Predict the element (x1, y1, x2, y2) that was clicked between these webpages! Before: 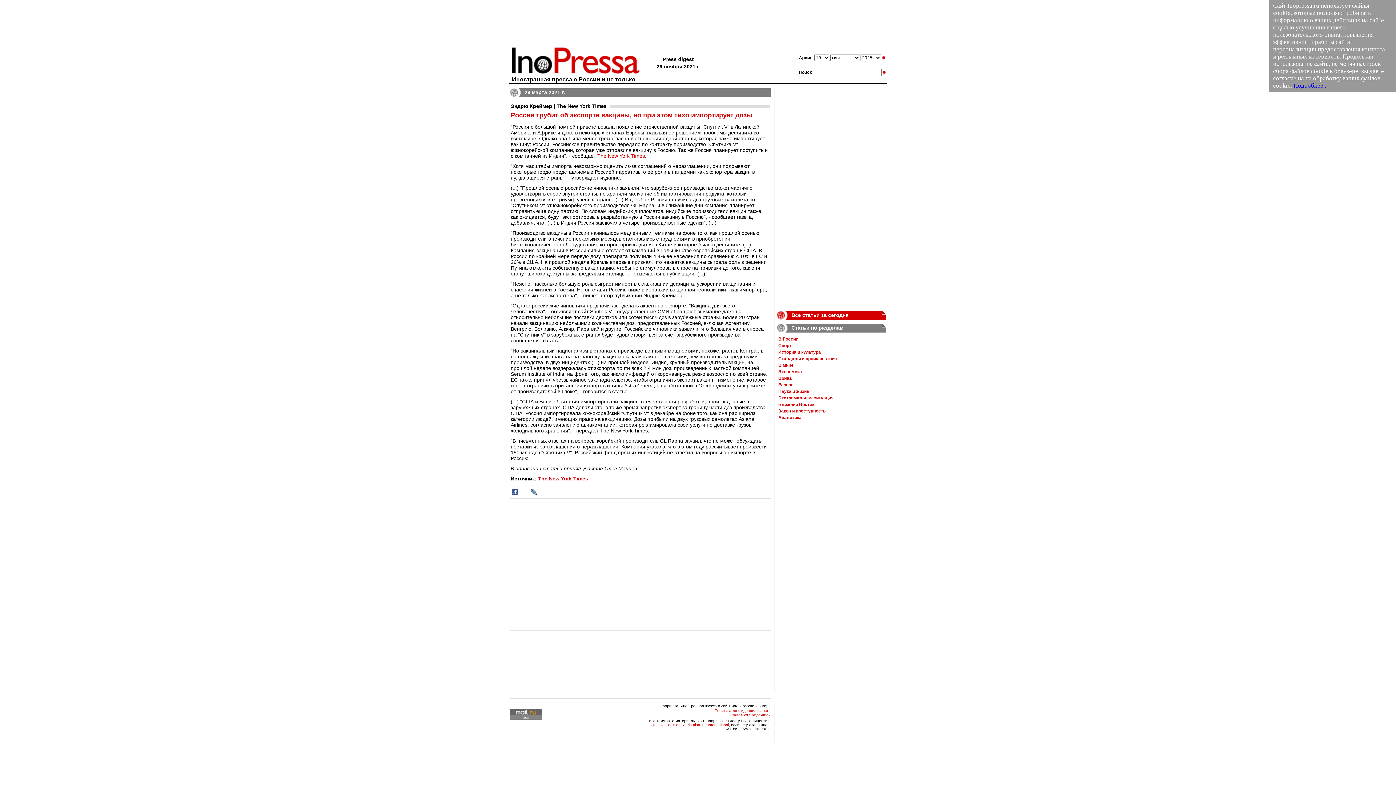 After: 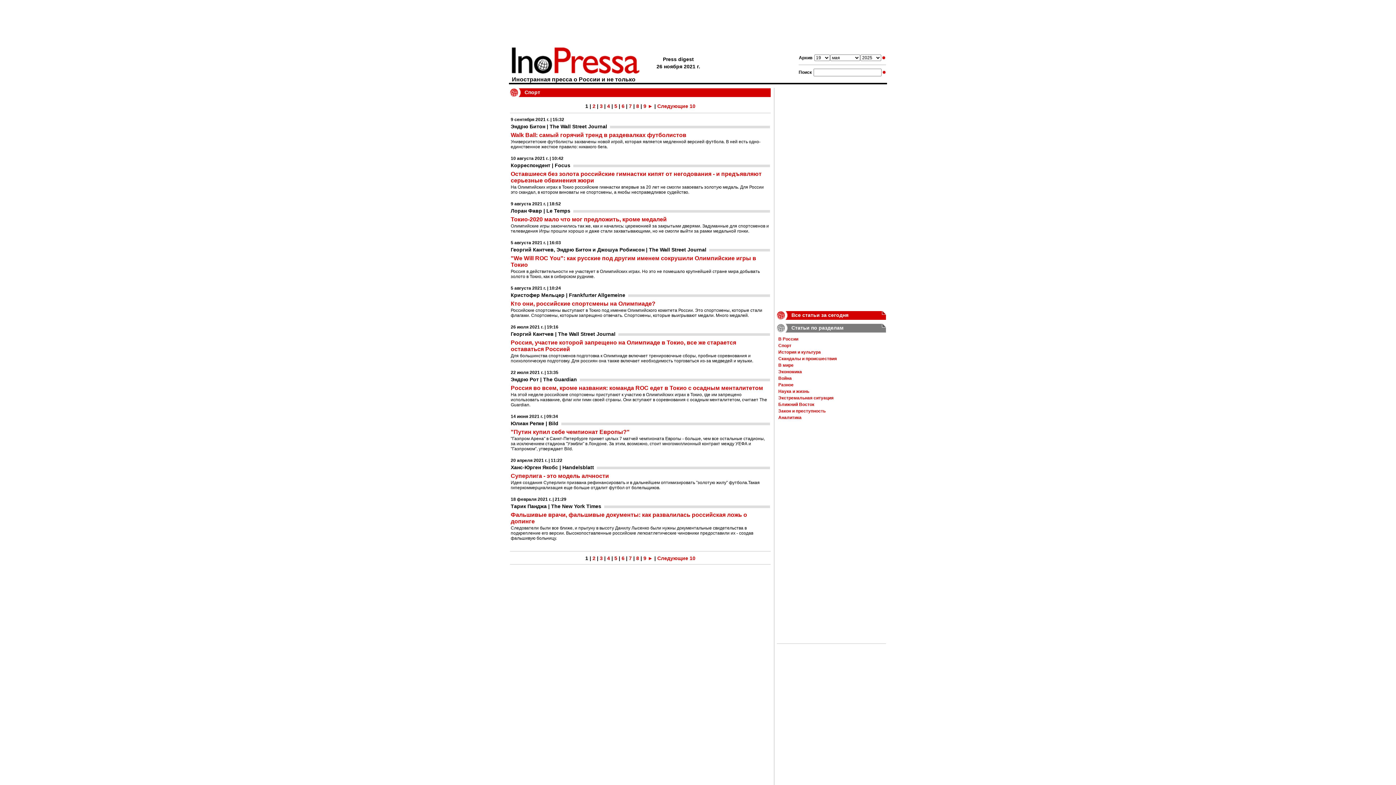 Action: label: Спорт bbox: (778, 343, 791, 348)